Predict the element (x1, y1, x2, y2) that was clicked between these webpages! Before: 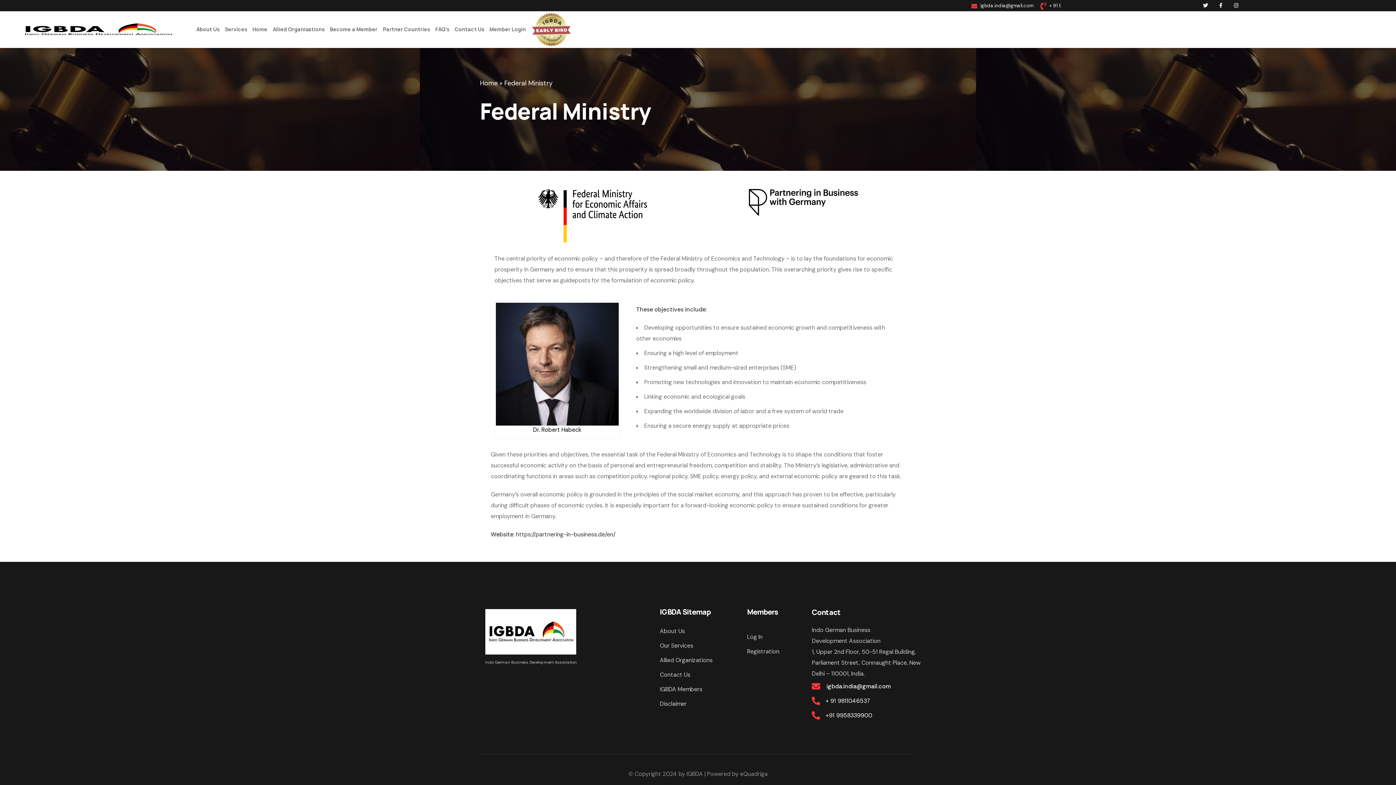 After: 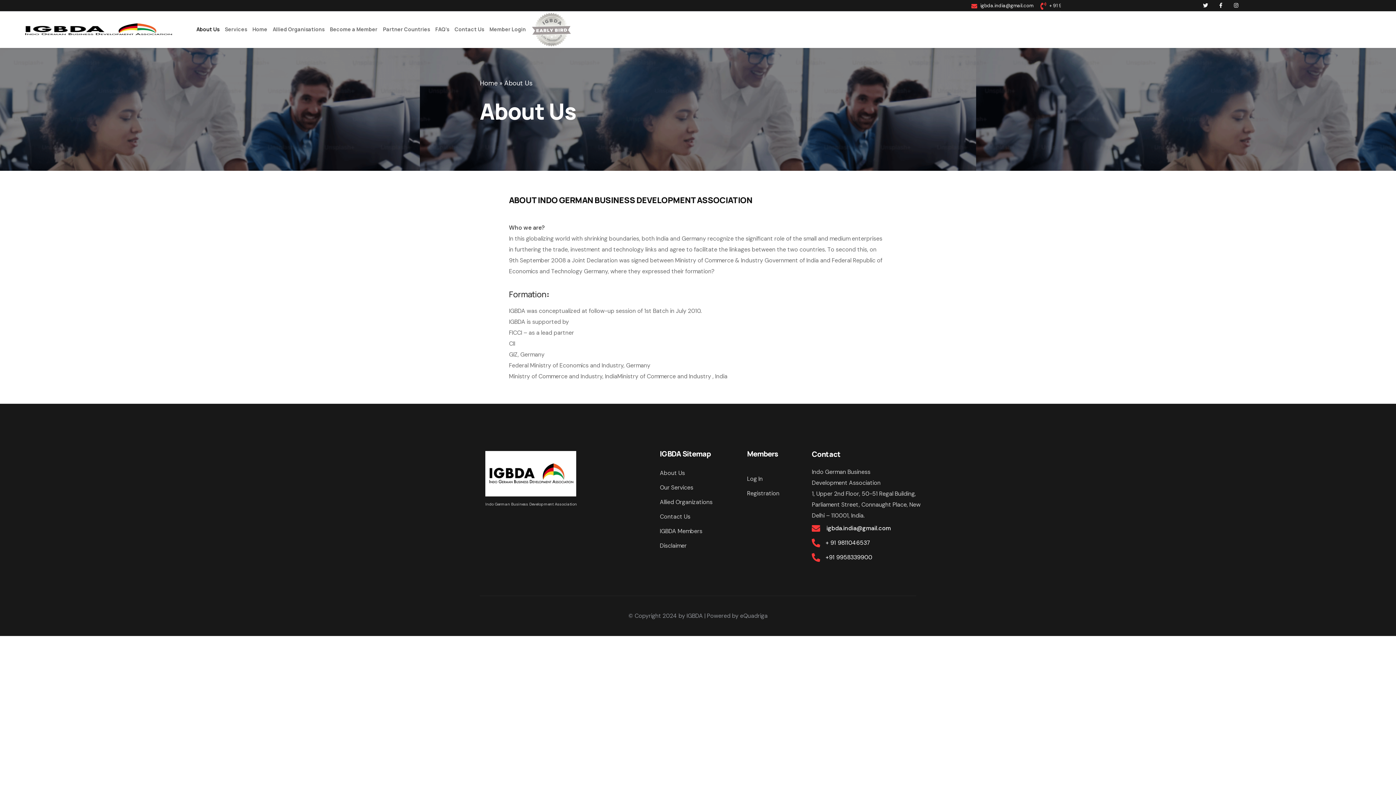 Action: label: About Us bbox: (193, 24, 221, 34)